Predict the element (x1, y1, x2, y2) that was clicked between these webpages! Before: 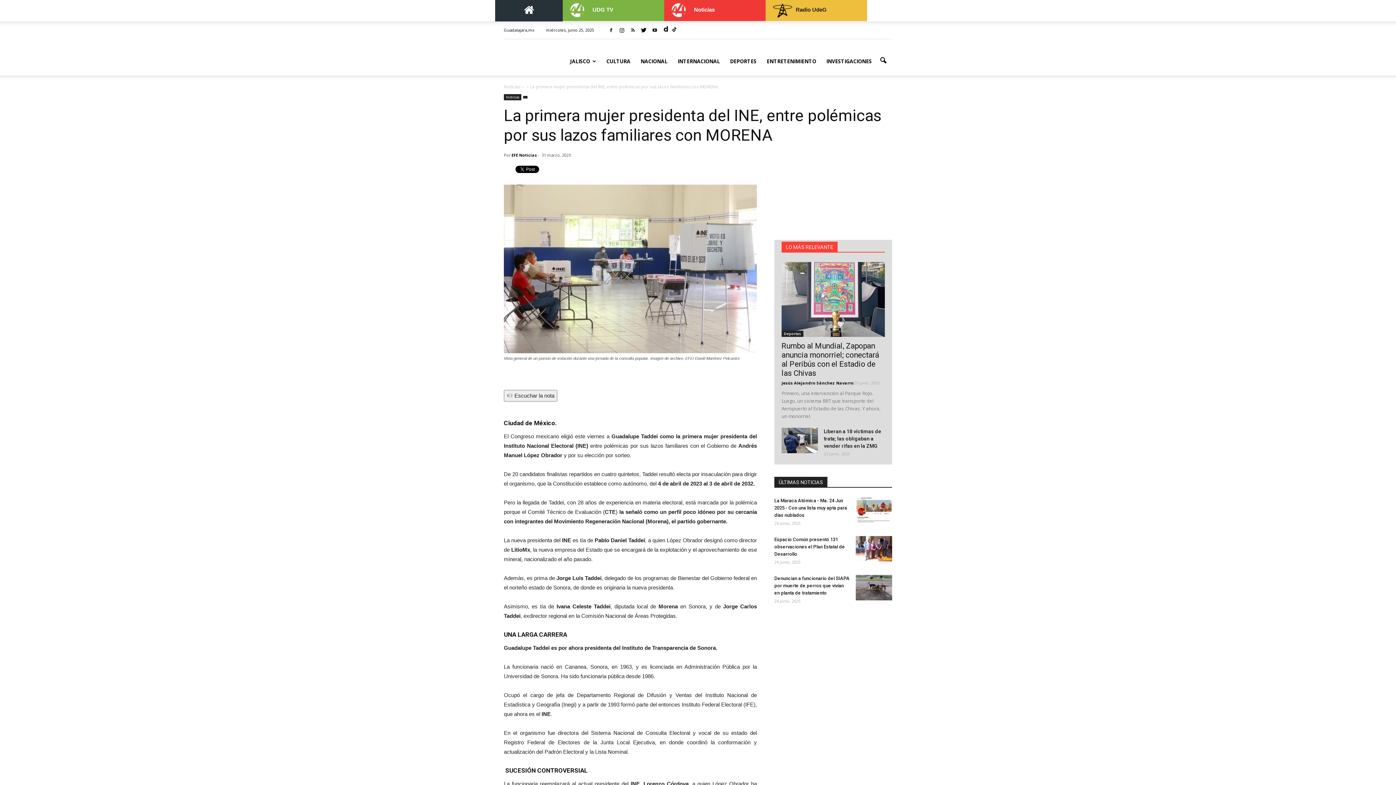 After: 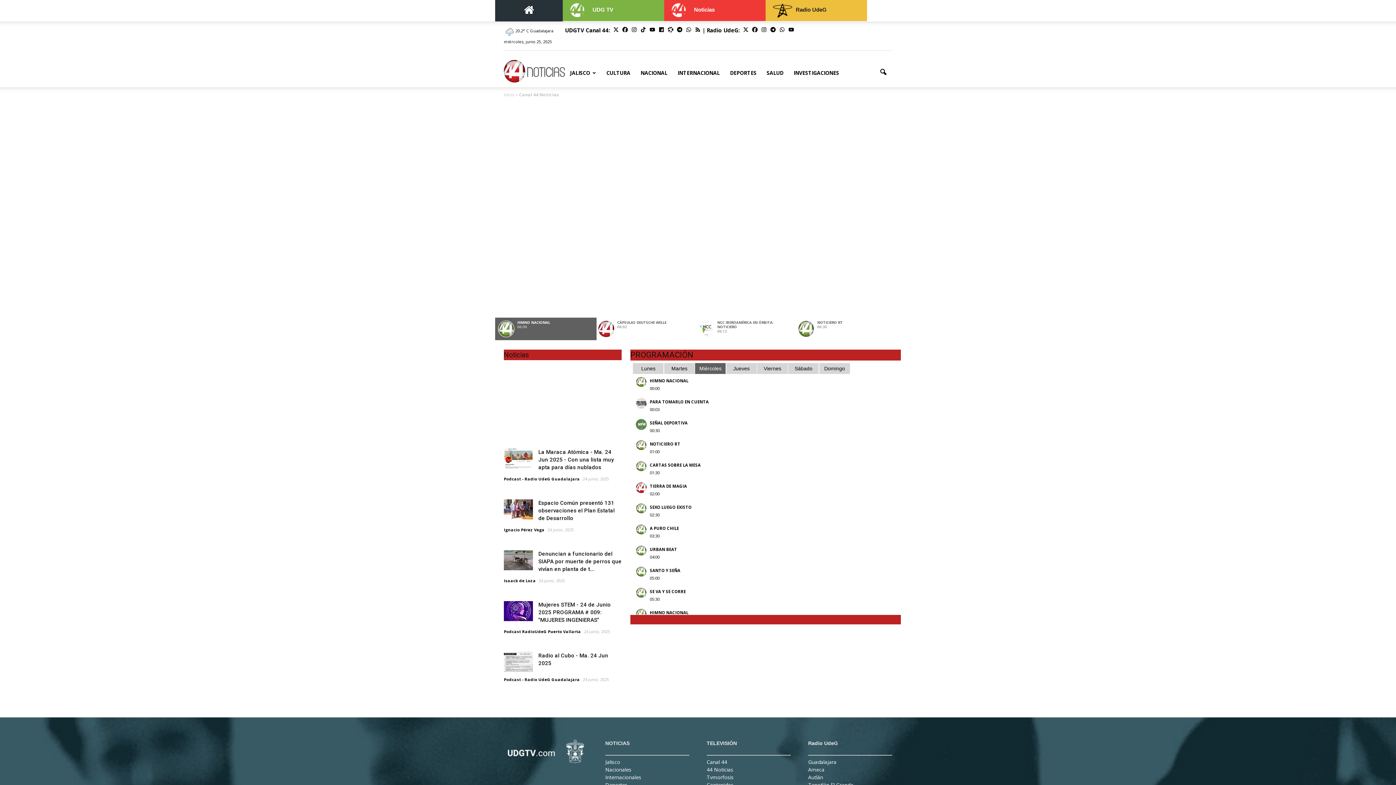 Action: label: Noticias bbox: (664, 0, 765, 21)